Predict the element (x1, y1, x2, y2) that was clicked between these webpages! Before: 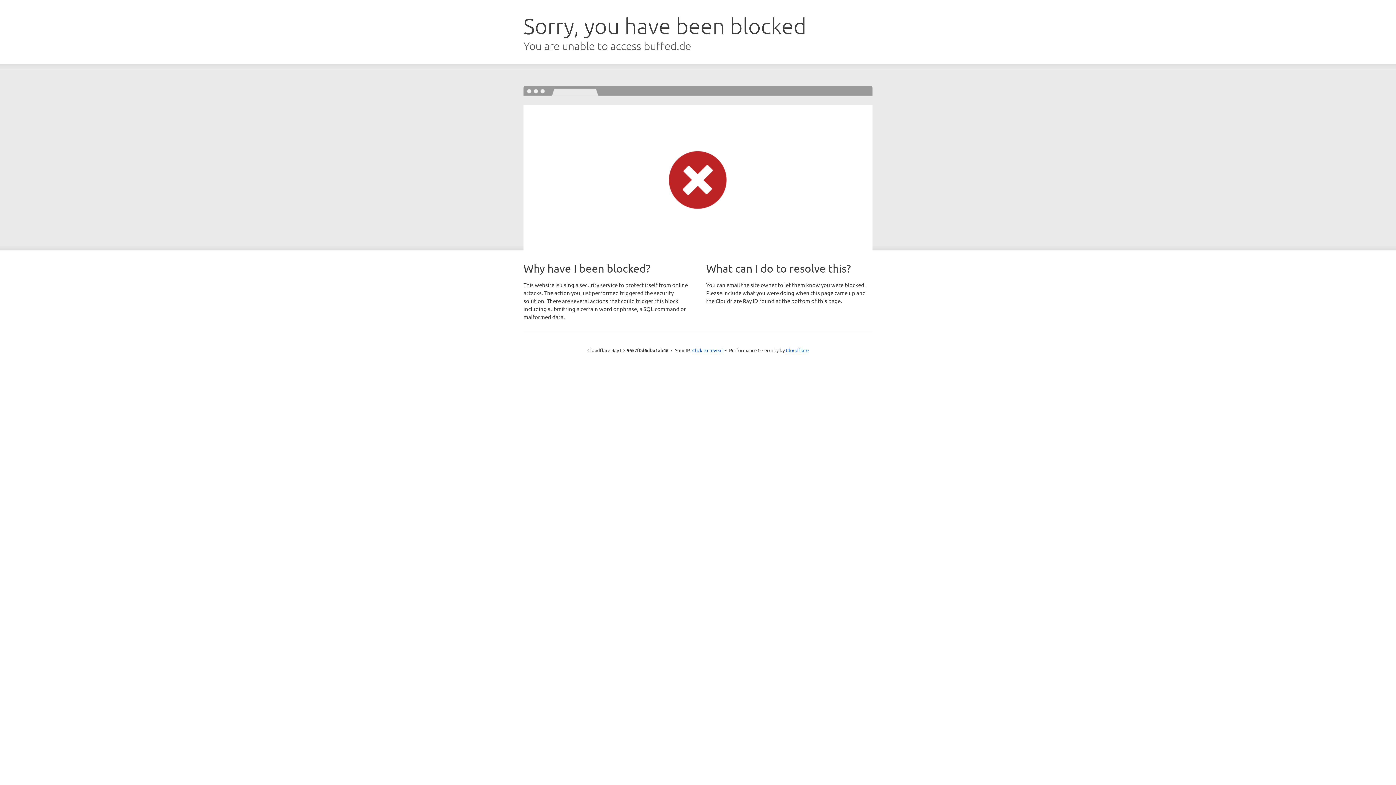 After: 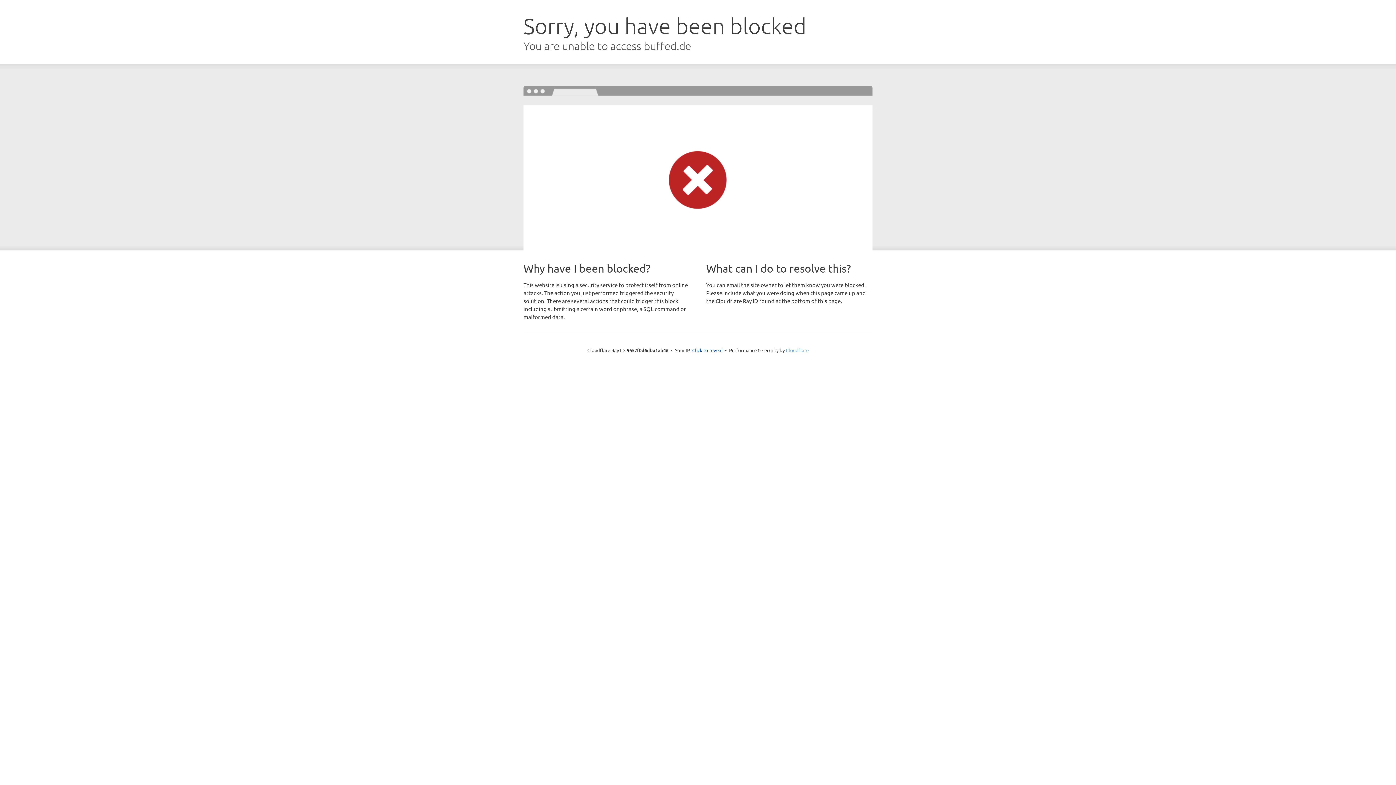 Action: label: Cloudflare bbox: (786, 347, 808, 353)